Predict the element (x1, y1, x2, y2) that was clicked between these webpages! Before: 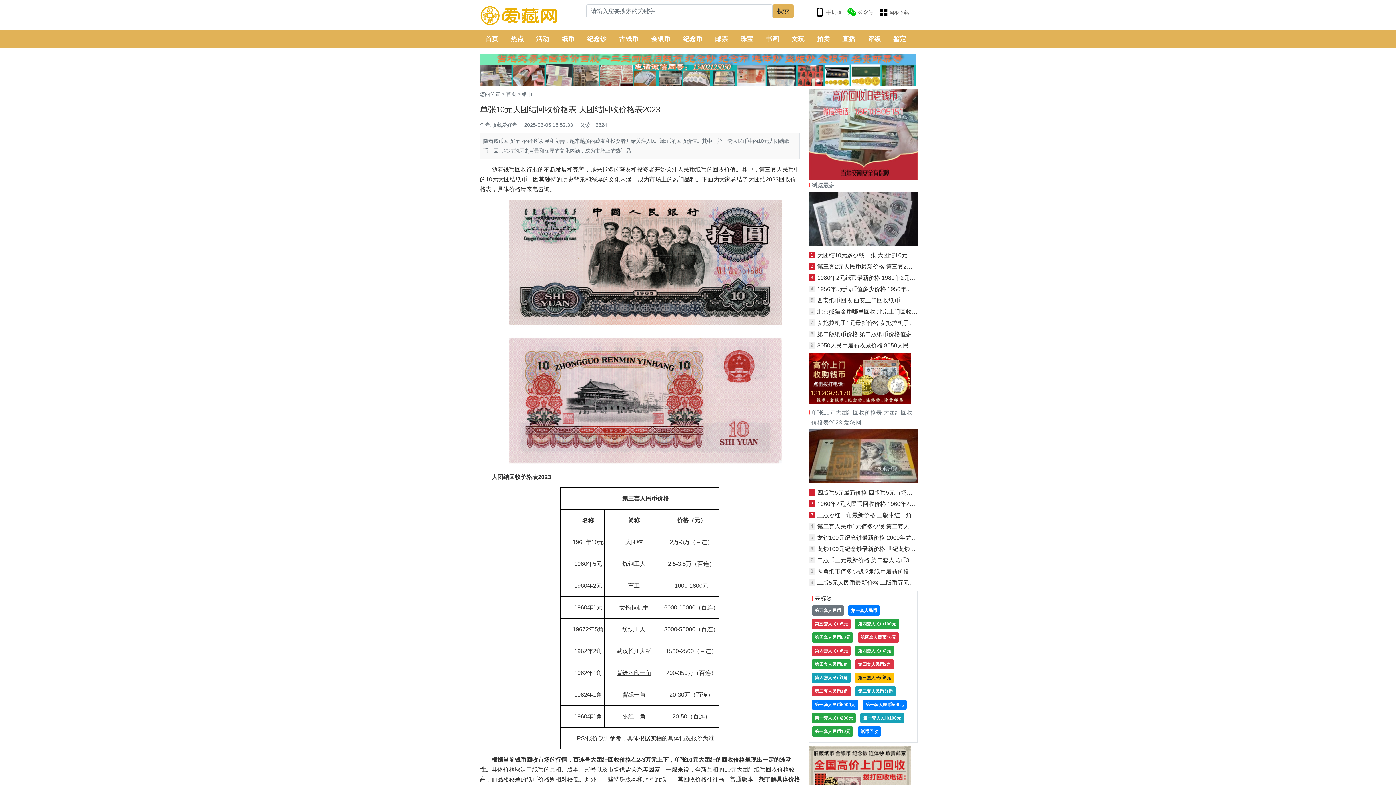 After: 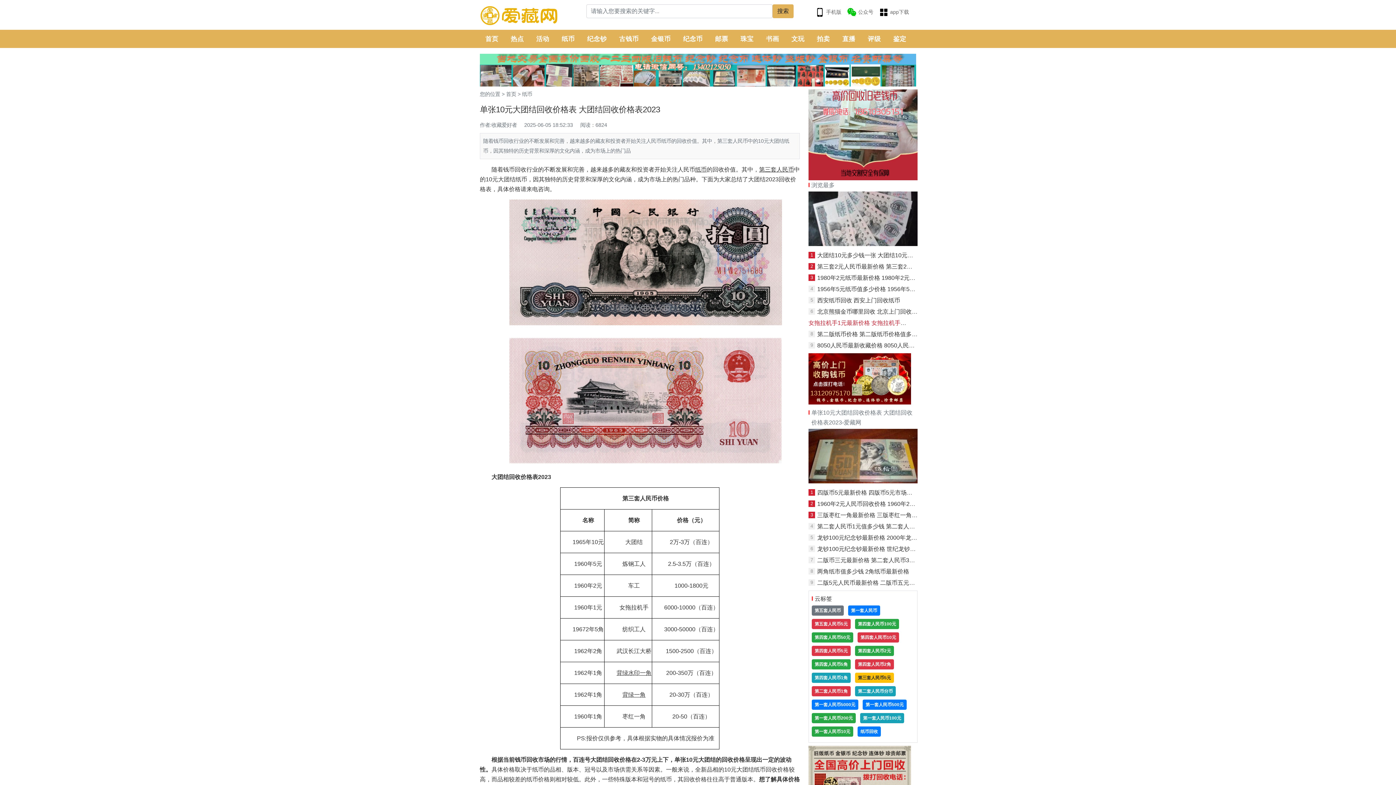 Action: bbox: (817, 320, 941, 326) label: 女拖拉机手1元最新价格 女拖拉机手1元市场行情